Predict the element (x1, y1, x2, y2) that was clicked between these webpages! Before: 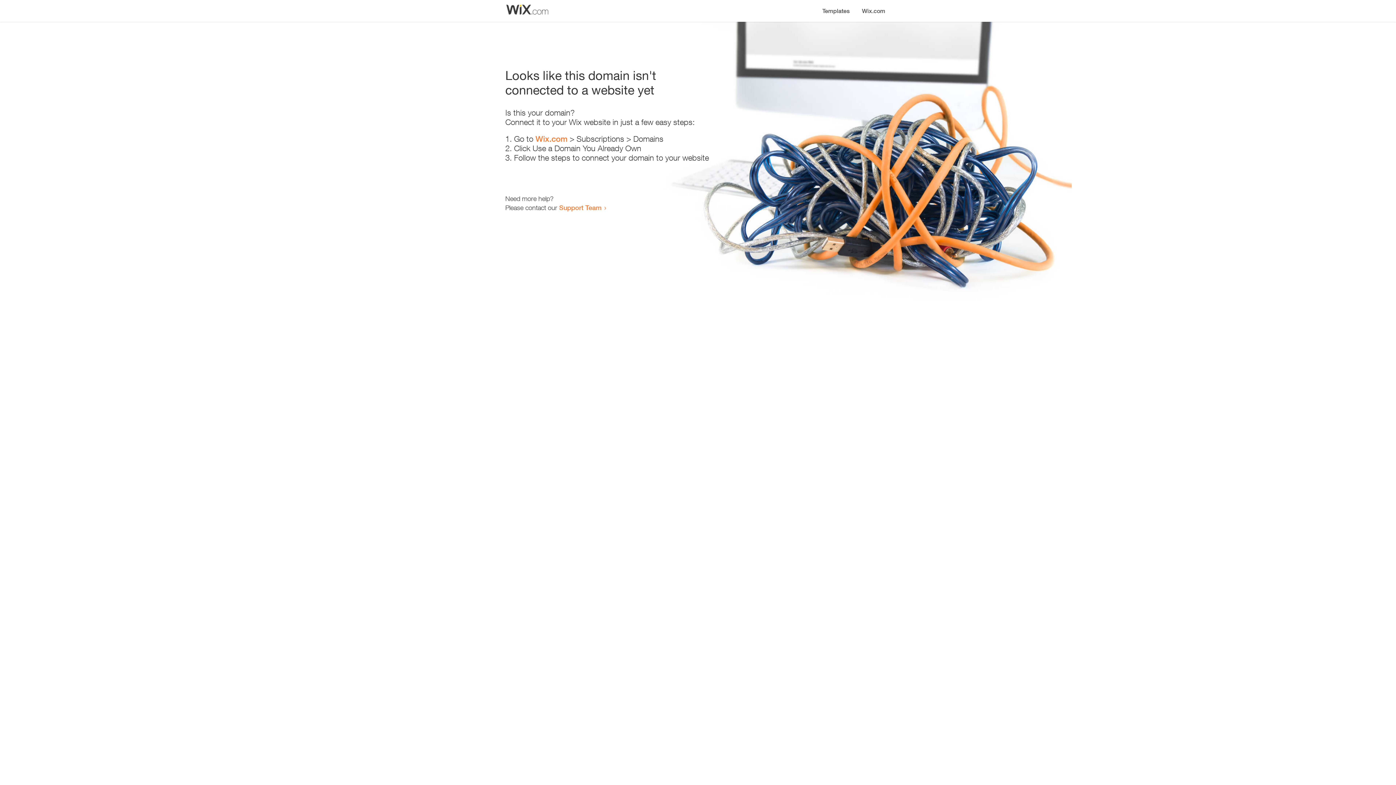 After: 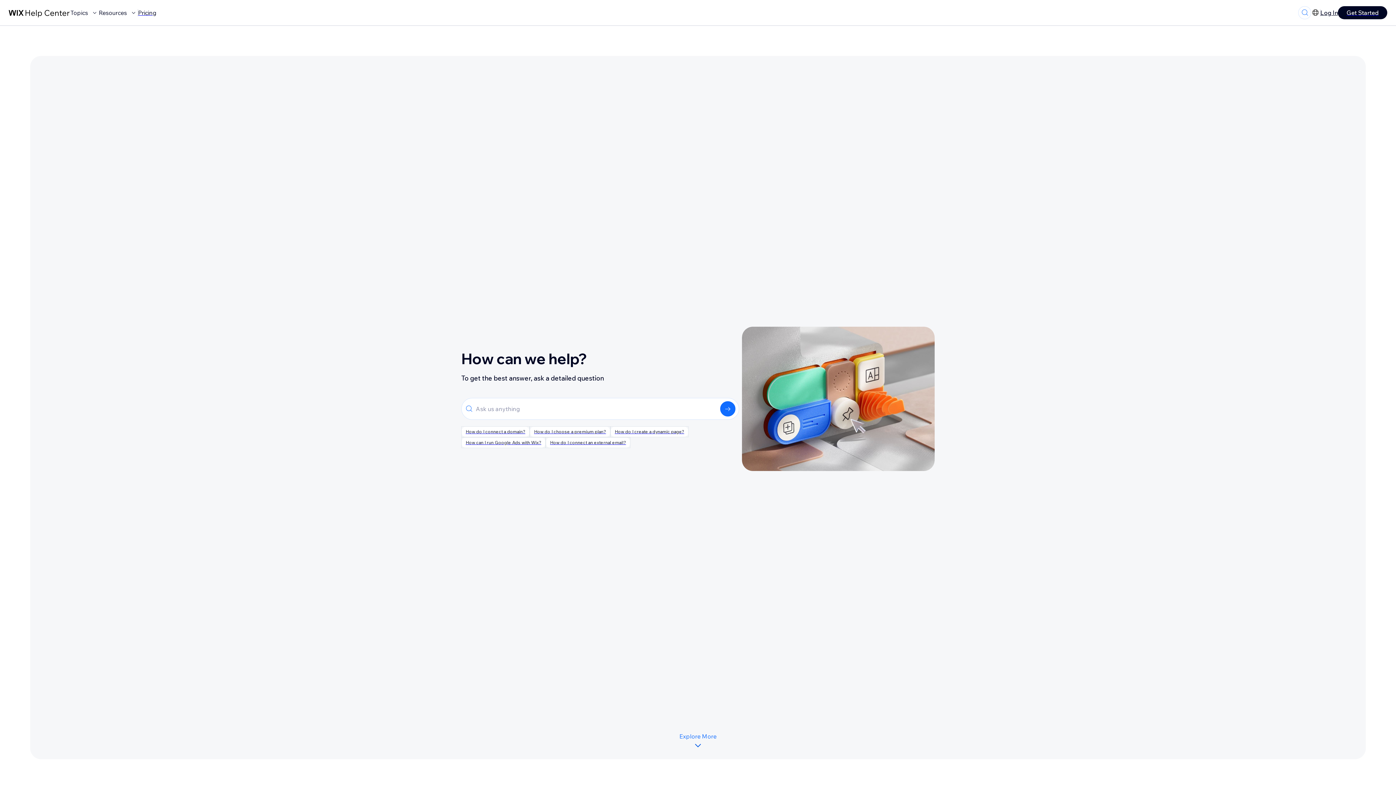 Action: label: Support Team bbox: (559, 203, 601, 211)